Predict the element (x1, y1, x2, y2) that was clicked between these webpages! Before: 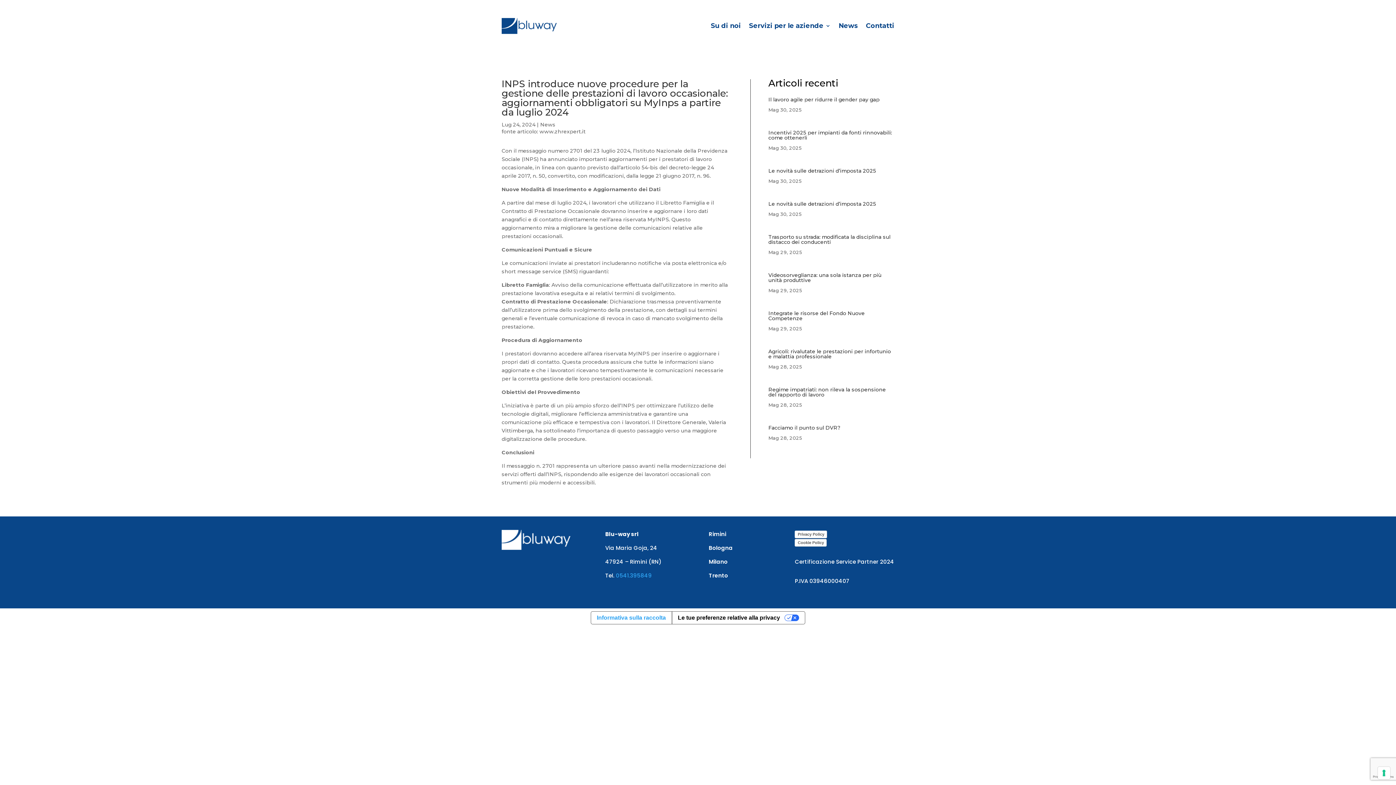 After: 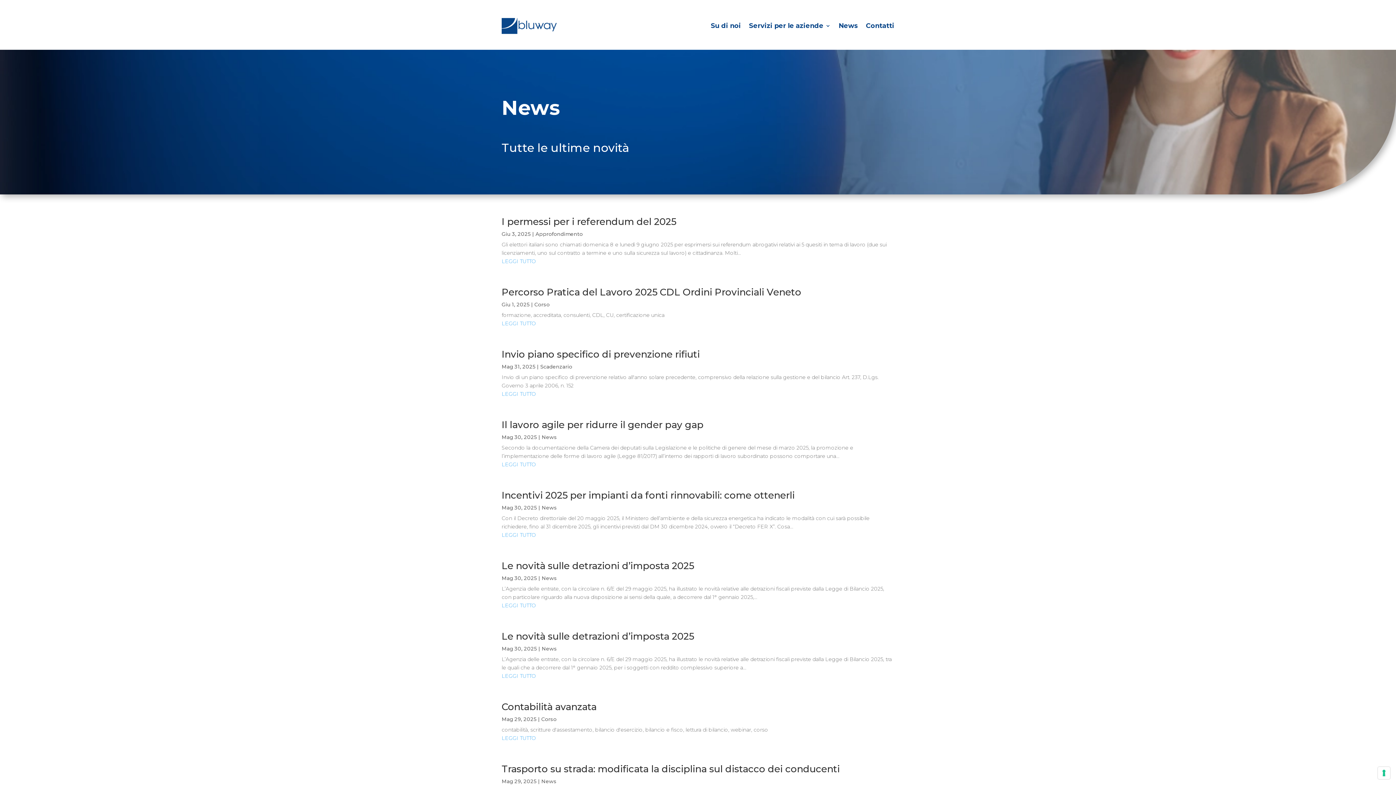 Action: bbox: (838, 12, 858, 39) label: News